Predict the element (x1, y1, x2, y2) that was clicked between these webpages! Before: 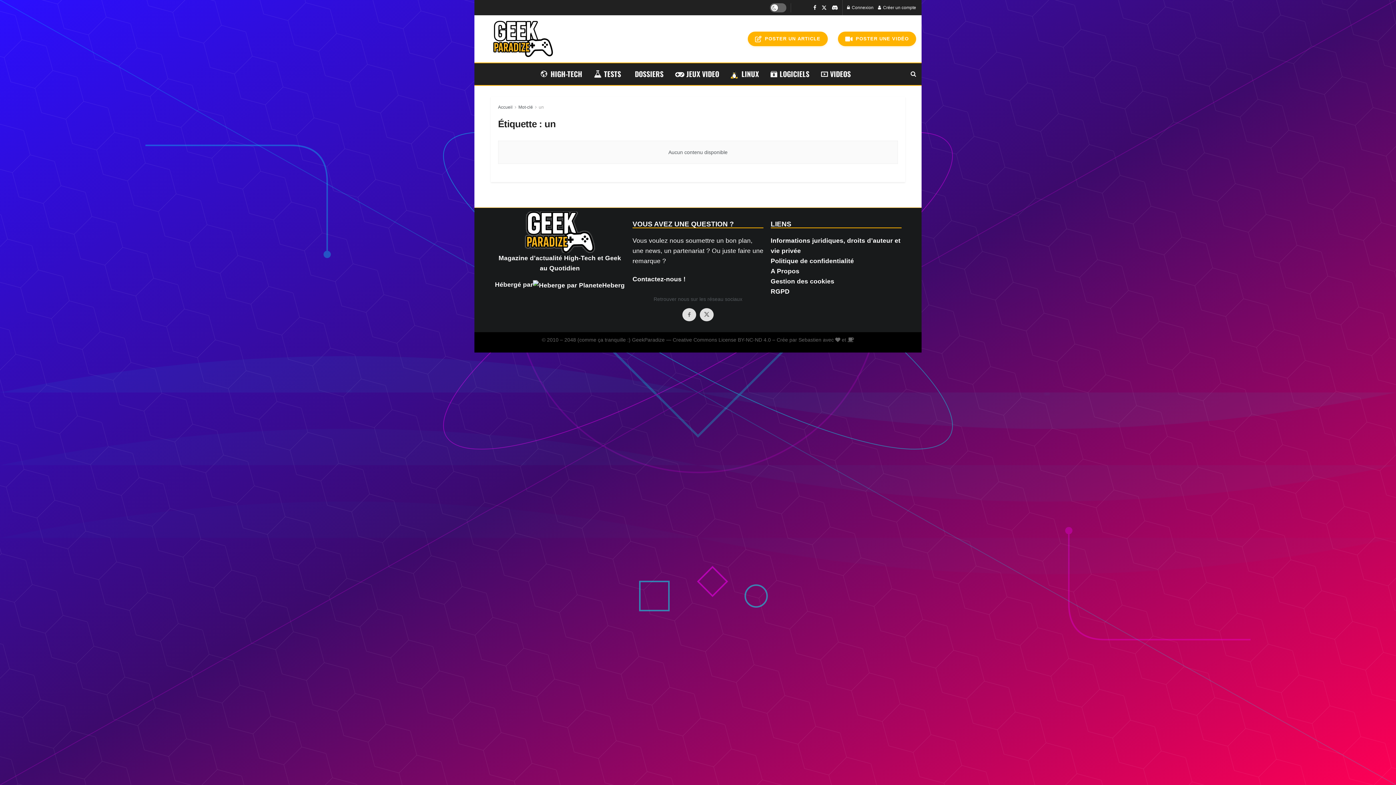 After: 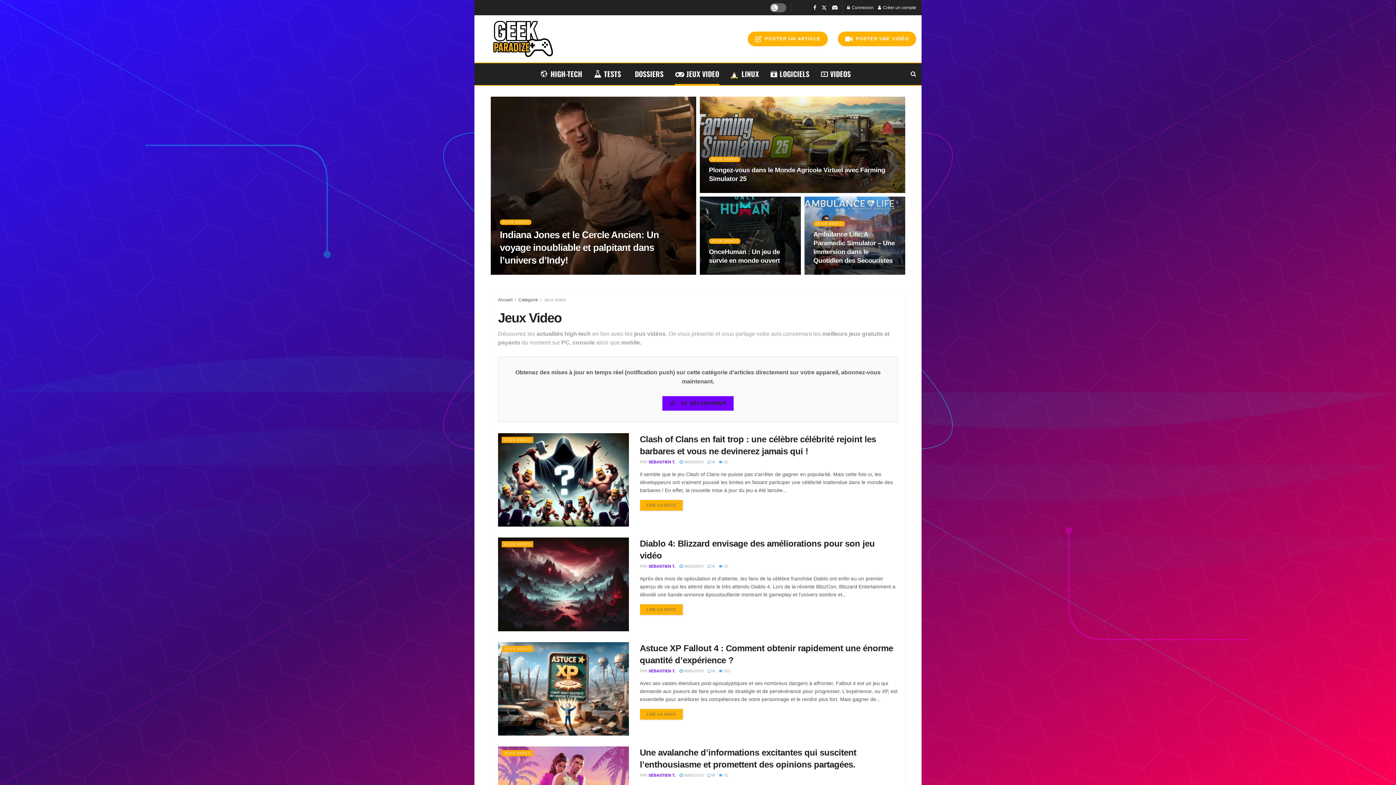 Action: bbox: (669, 63, 725, 85) label: JEUX VIDEO